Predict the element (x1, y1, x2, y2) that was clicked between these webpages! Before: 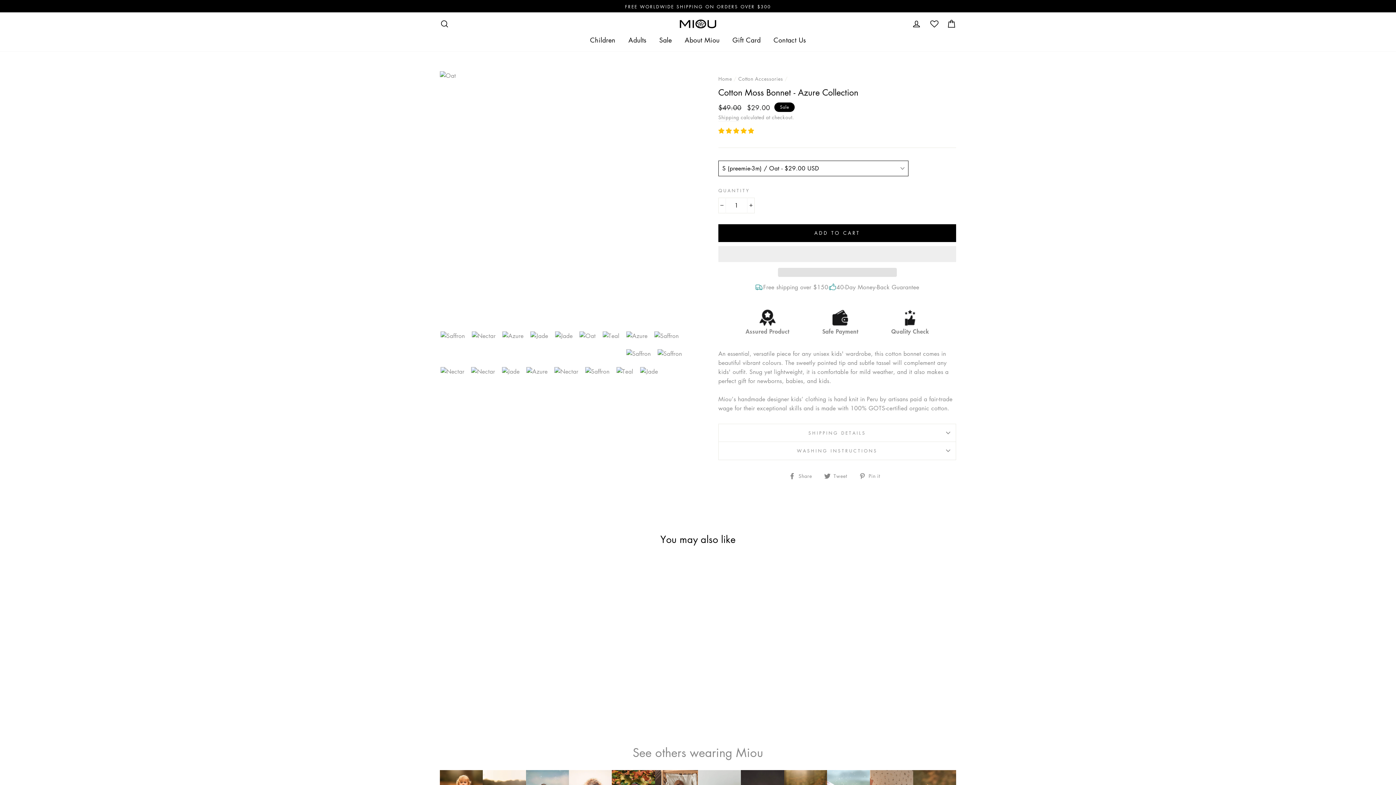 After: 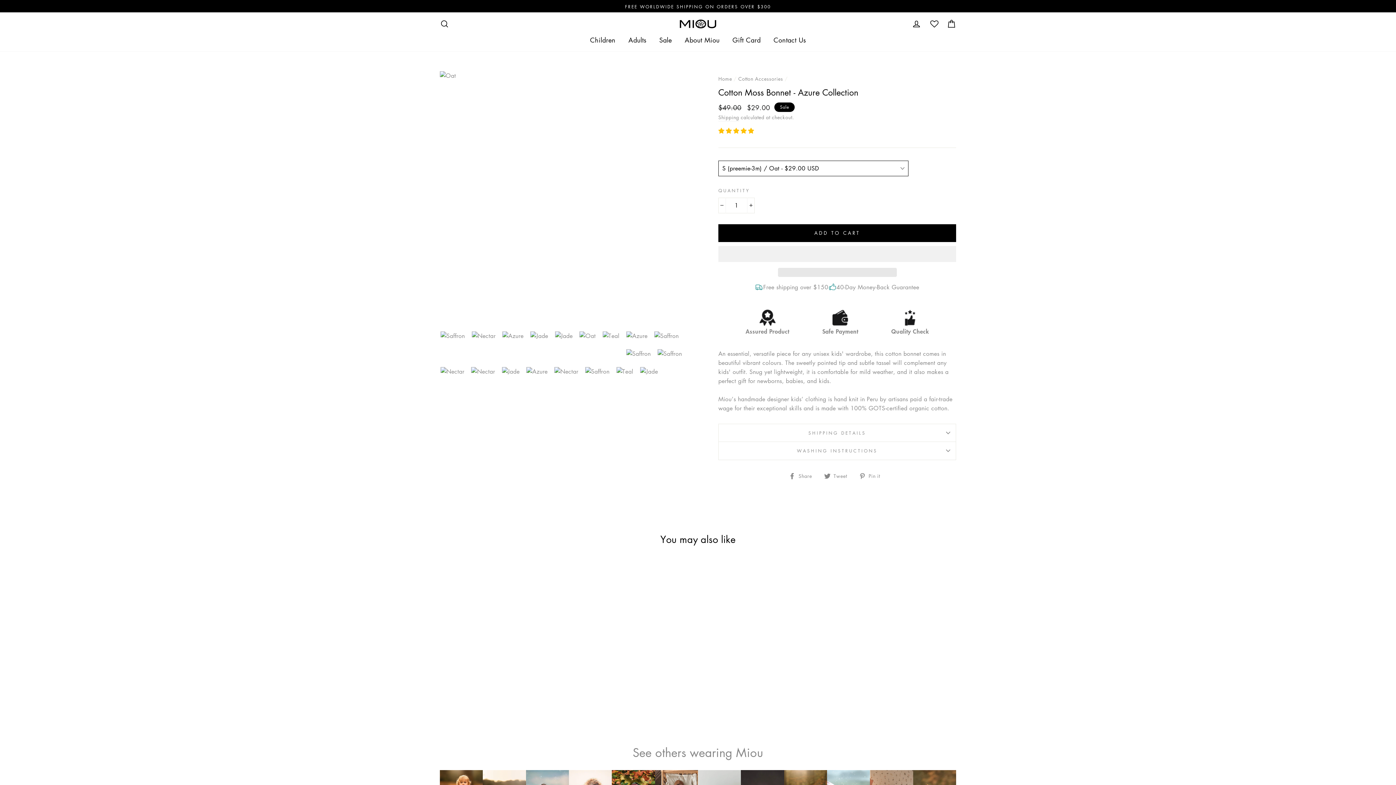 Action: bbox: (579, 331, 595, 340)